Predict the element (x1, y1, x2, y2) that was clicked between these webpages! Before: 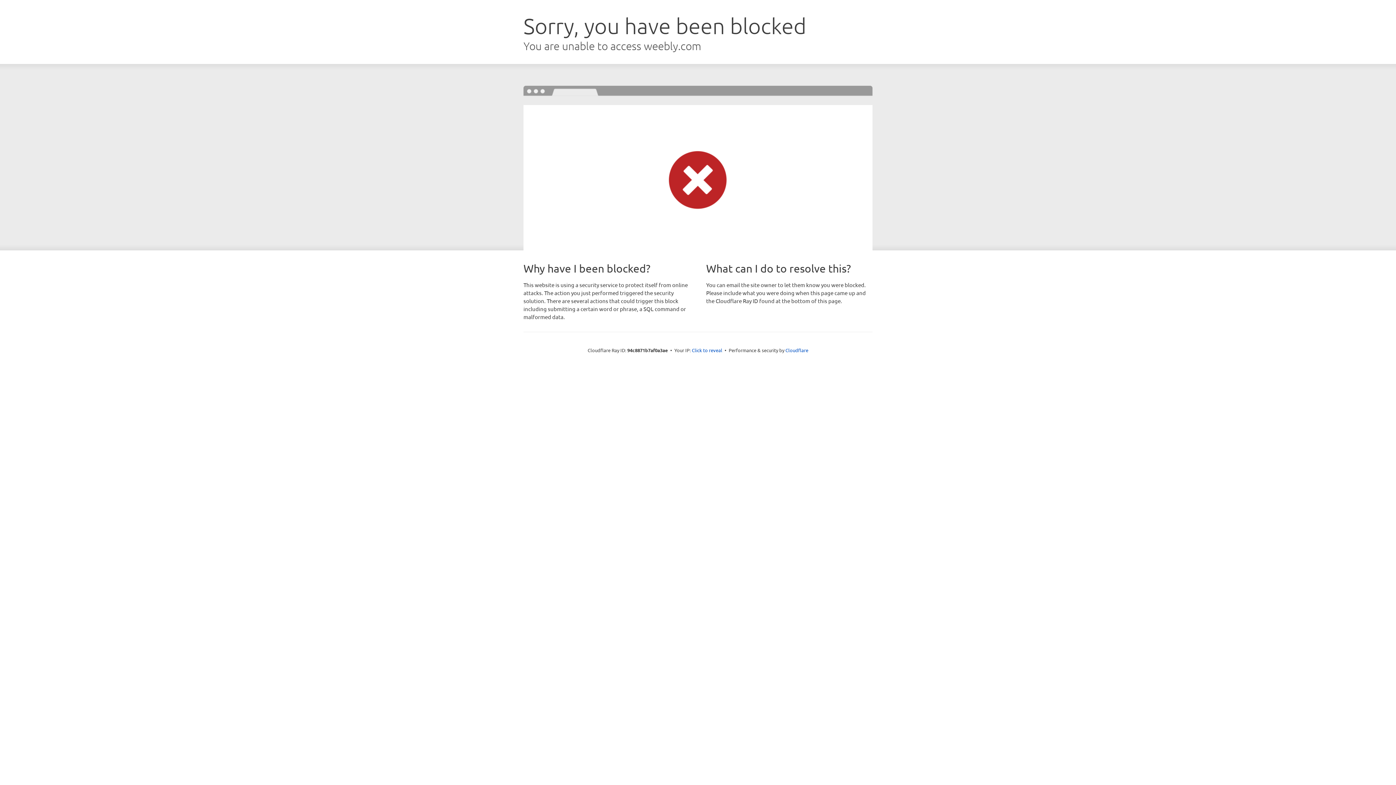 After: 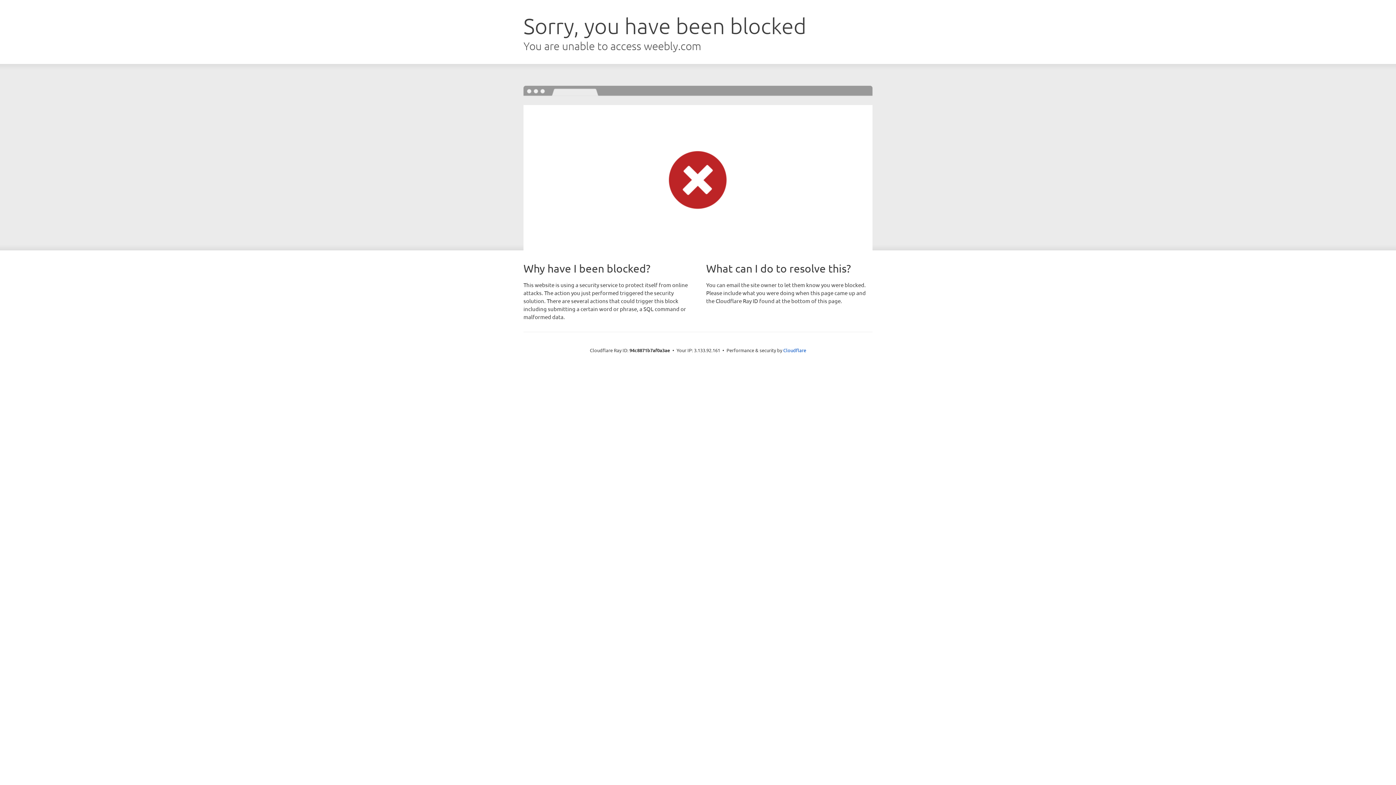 Action: label: Click to reveal bbox: (692, 346, 722, 353)